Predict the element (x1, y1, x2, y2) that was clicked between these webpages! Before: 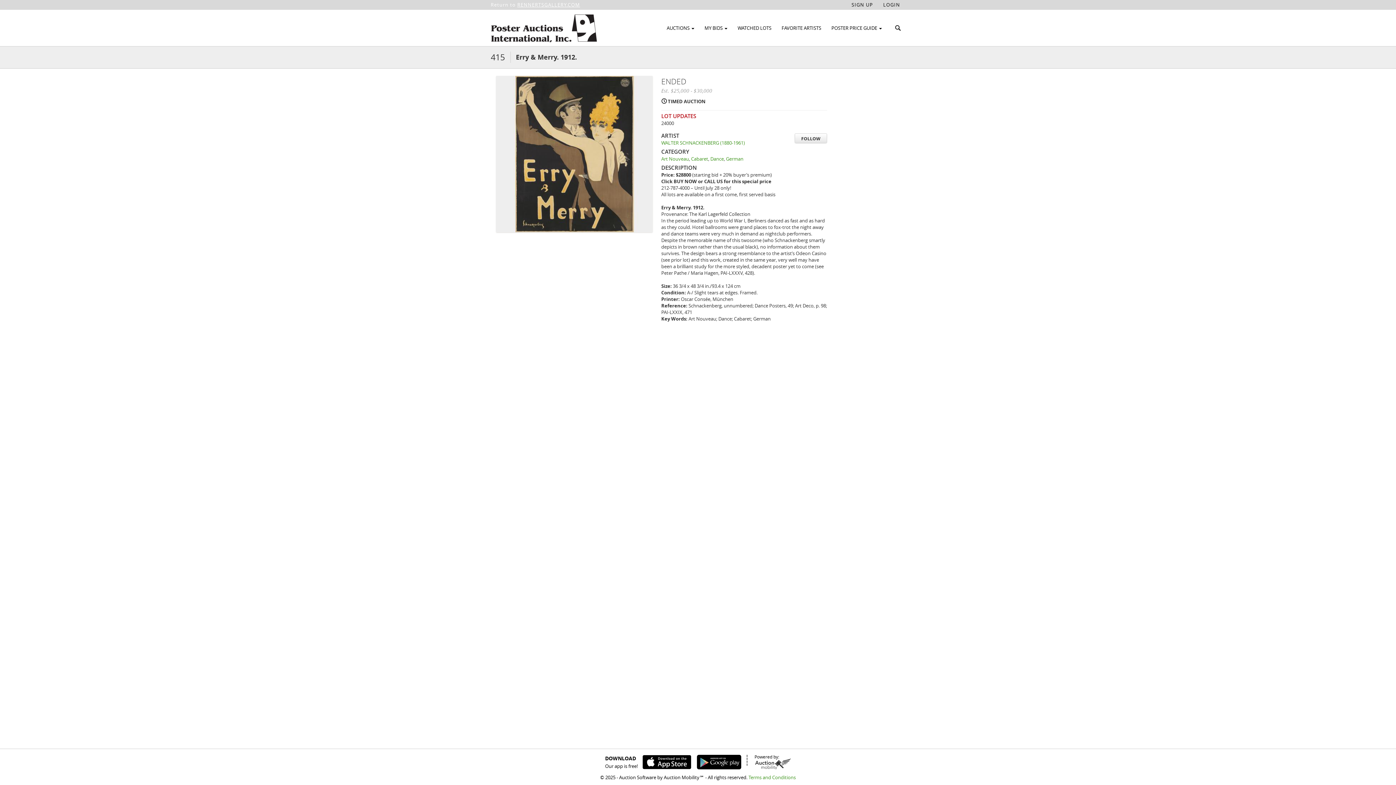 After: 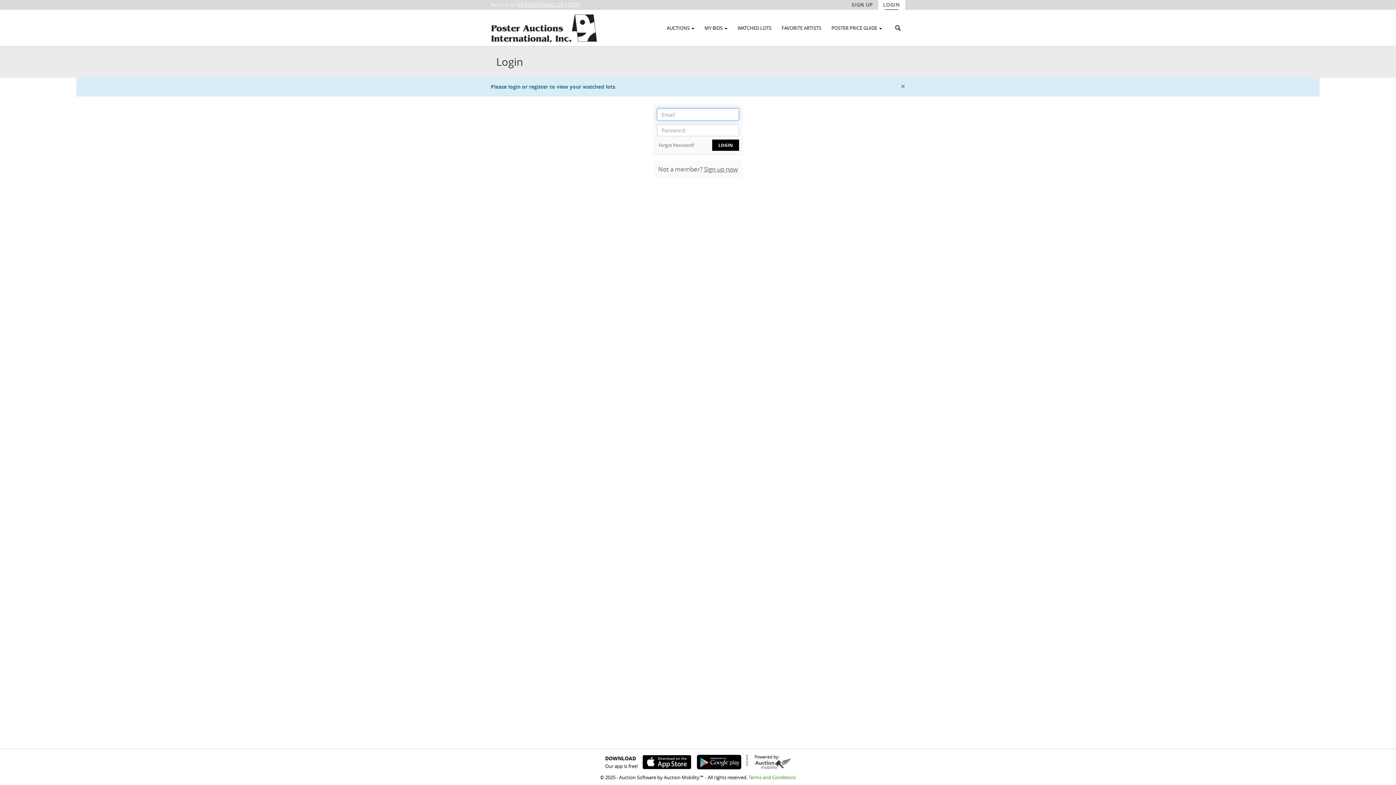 Action: label: WATCHED LOTS bbox: (732, 22, 776, 33)